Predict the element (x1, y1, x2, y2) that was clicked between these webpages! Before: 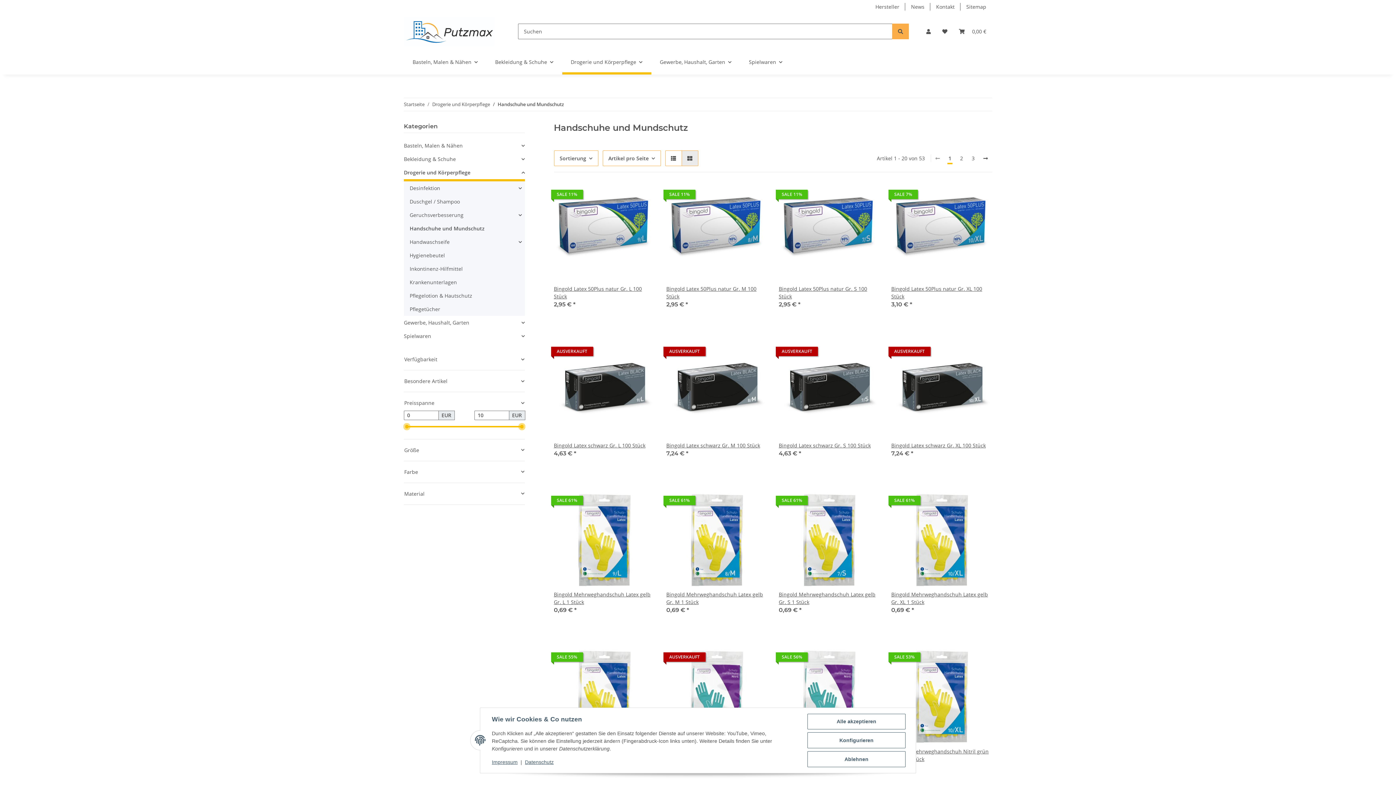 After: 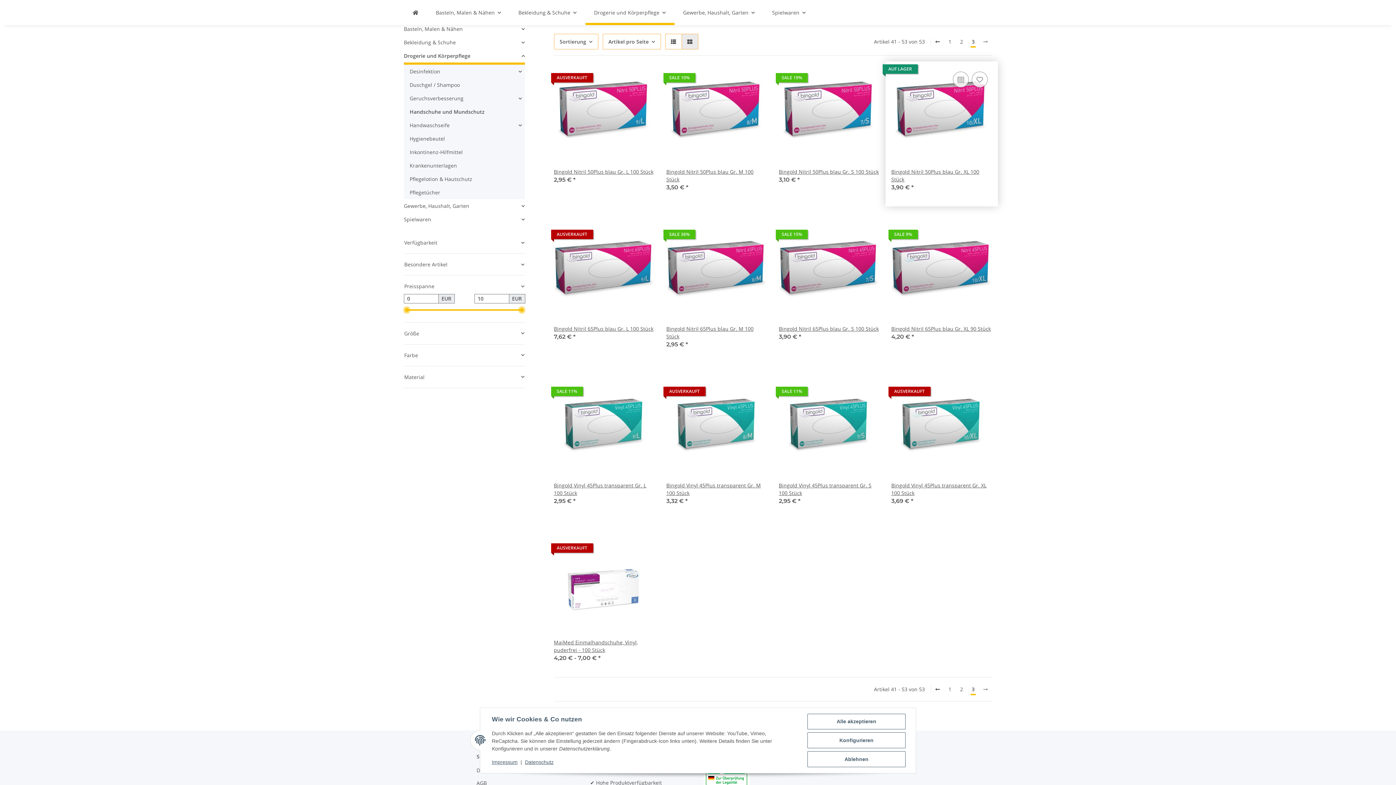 Action: bbox: (967, 152, 979, 164) label: 3